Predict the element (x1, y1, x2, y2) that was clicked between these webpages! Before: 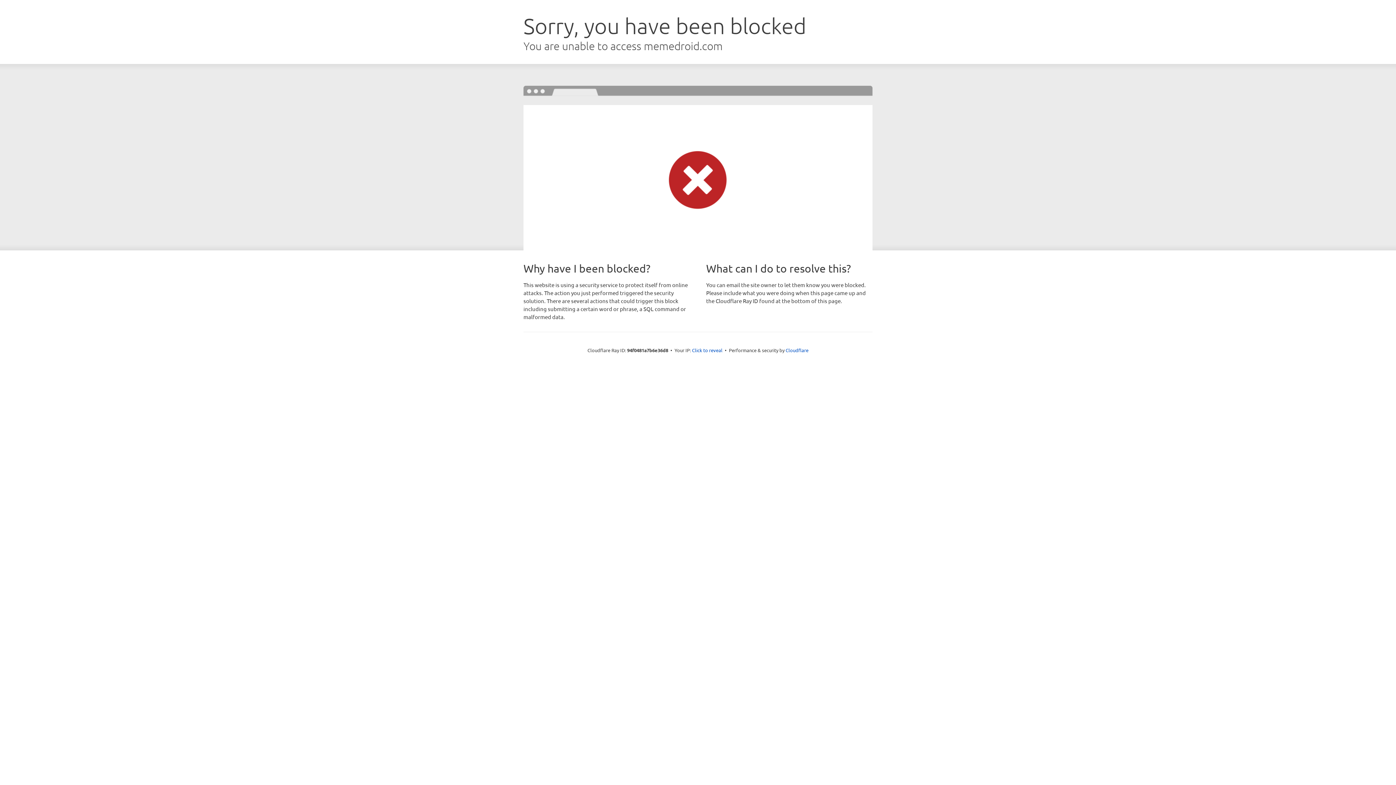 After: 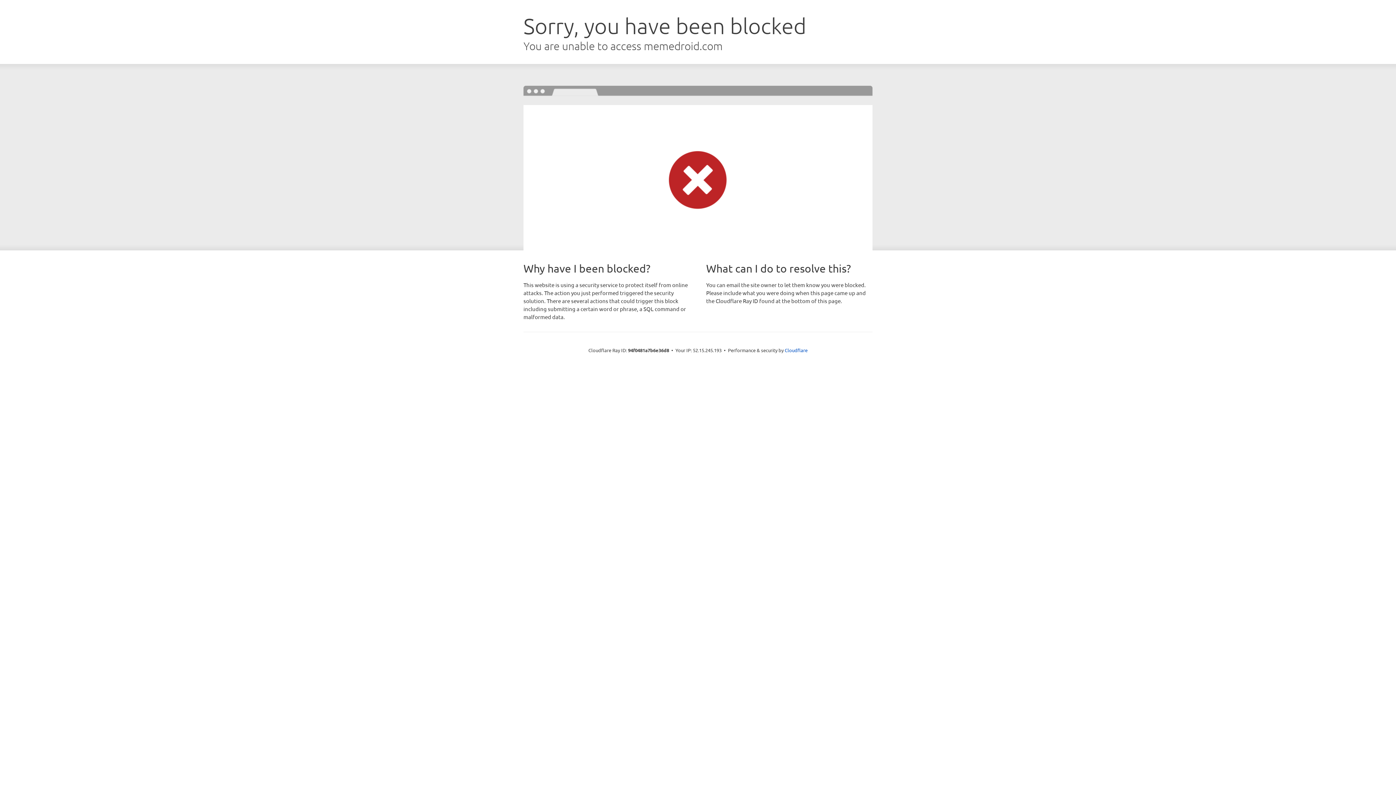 Action: bbox: (692, 346, 722, 353) label: Click to reveal